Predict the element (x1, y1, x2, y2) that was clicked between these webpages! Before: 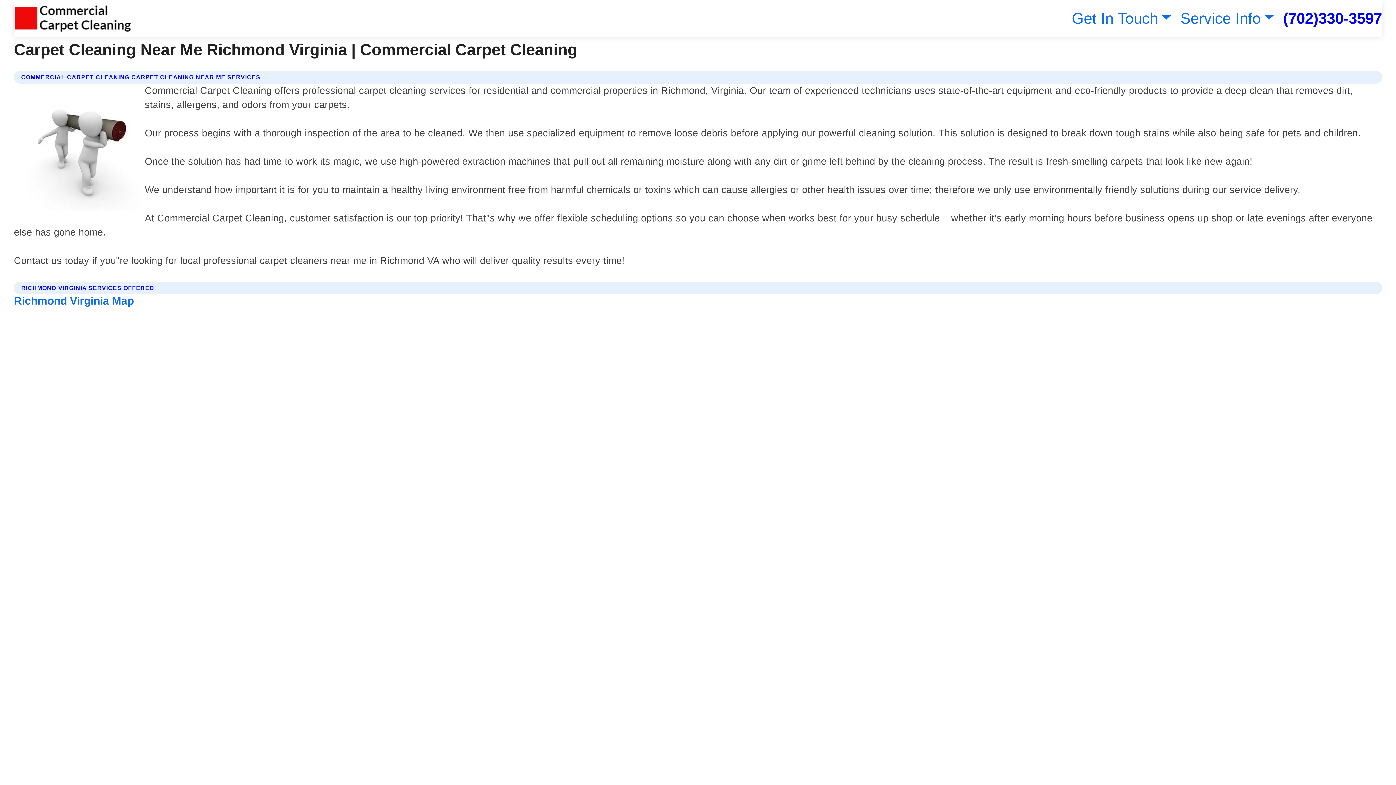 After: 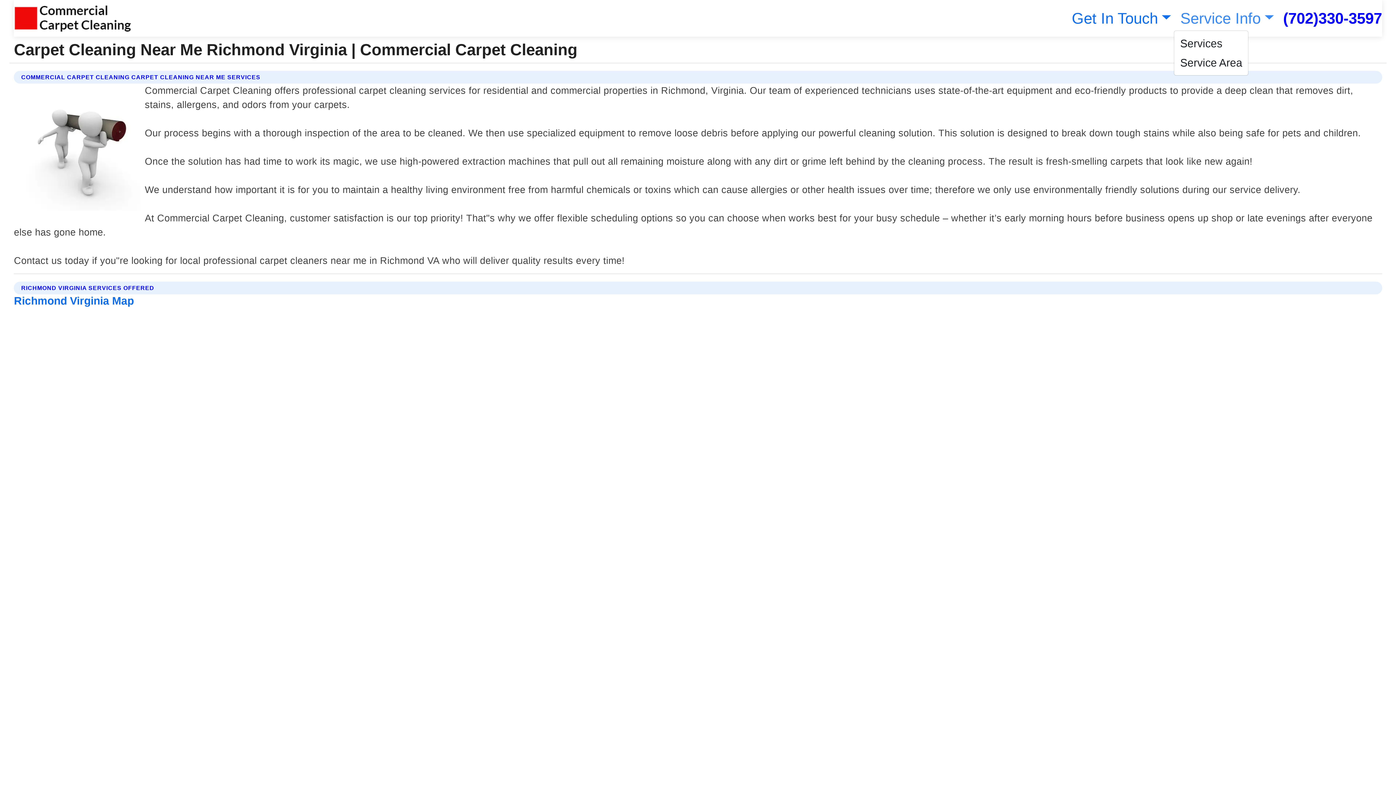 Action: bbox: (1177, 9, 1274, 26) label: Service Info